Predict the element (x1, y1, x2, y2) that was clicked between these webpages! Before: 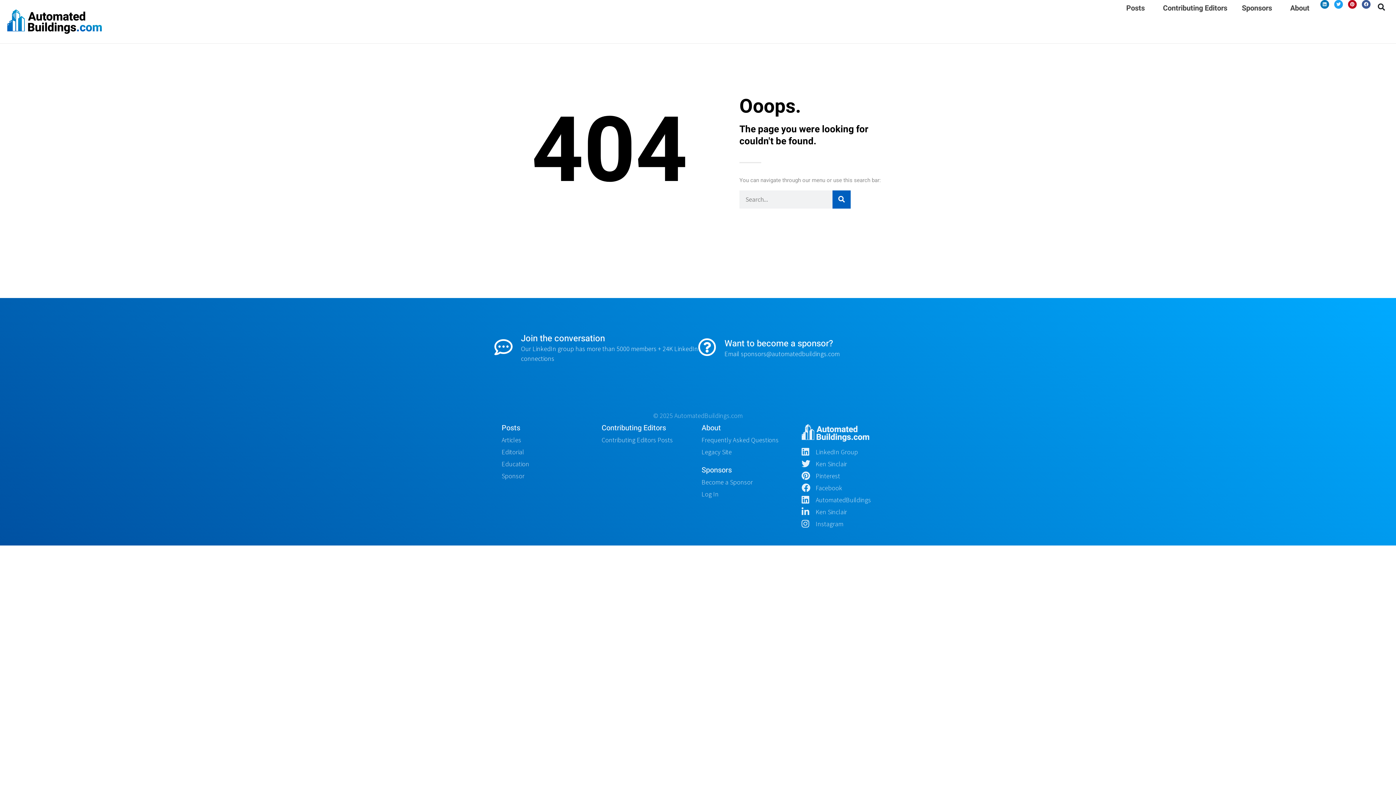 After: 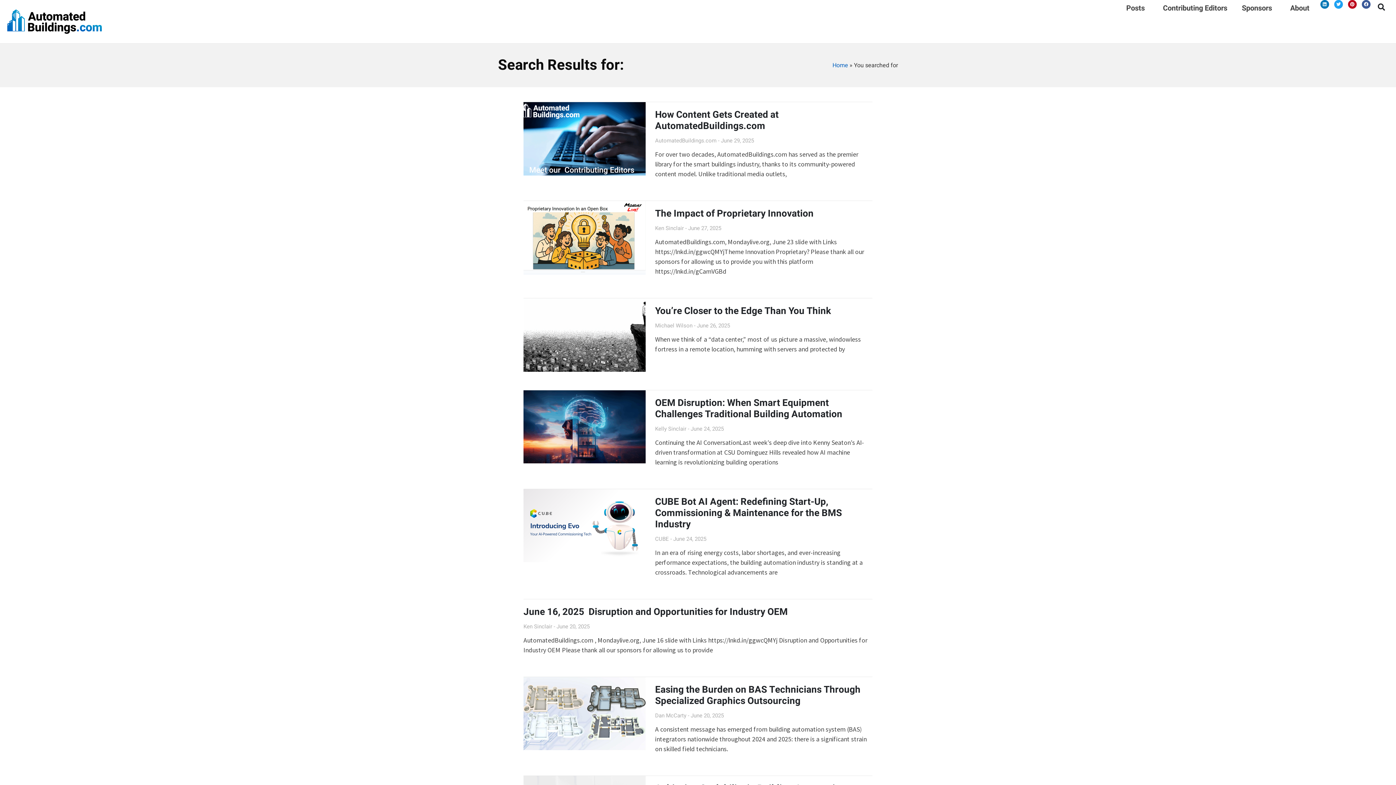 Action: label: Search bbox: (832, 190, 850, 208)